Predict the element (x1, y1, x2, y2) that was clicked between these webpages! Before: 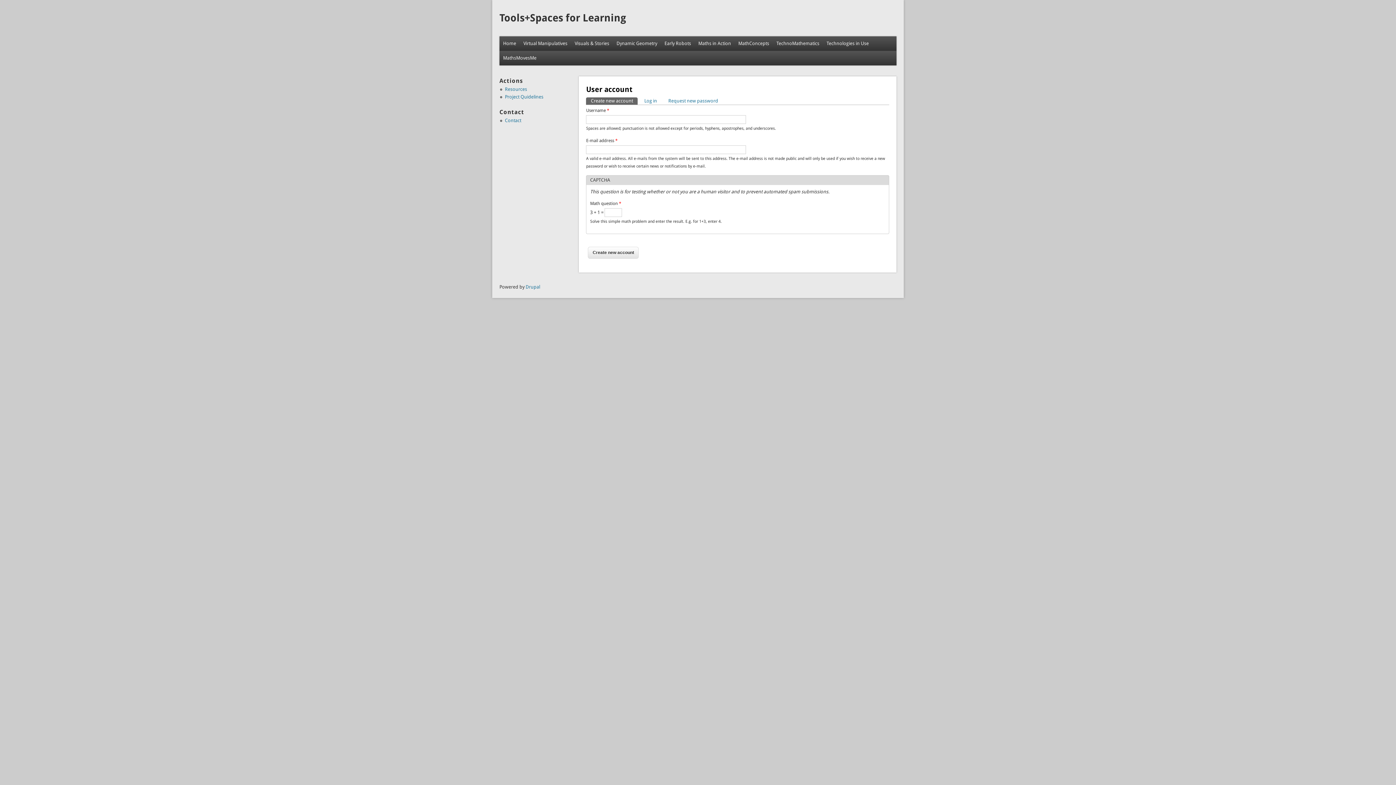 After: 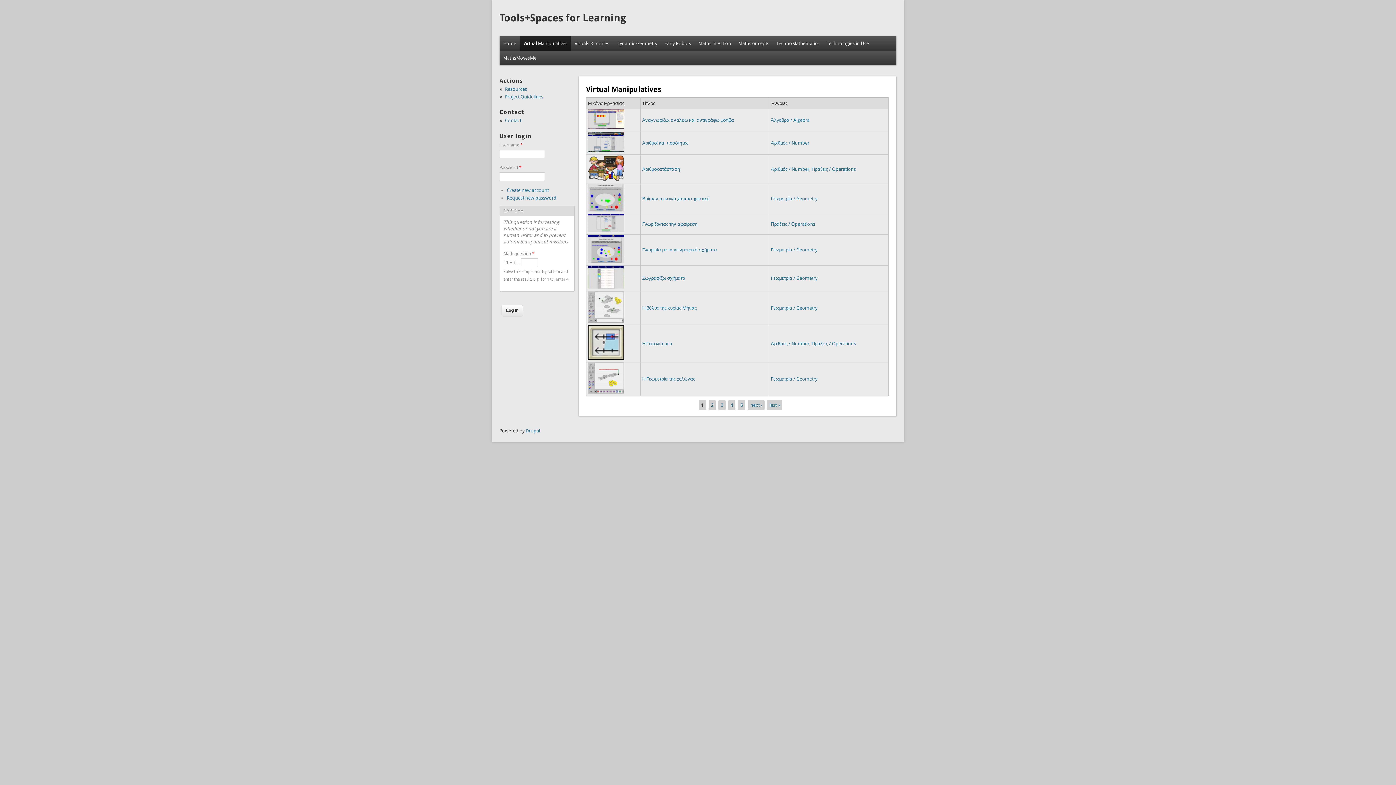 Action: label: Virtual Manipulatives bbox: (519, 36, 571, 50)